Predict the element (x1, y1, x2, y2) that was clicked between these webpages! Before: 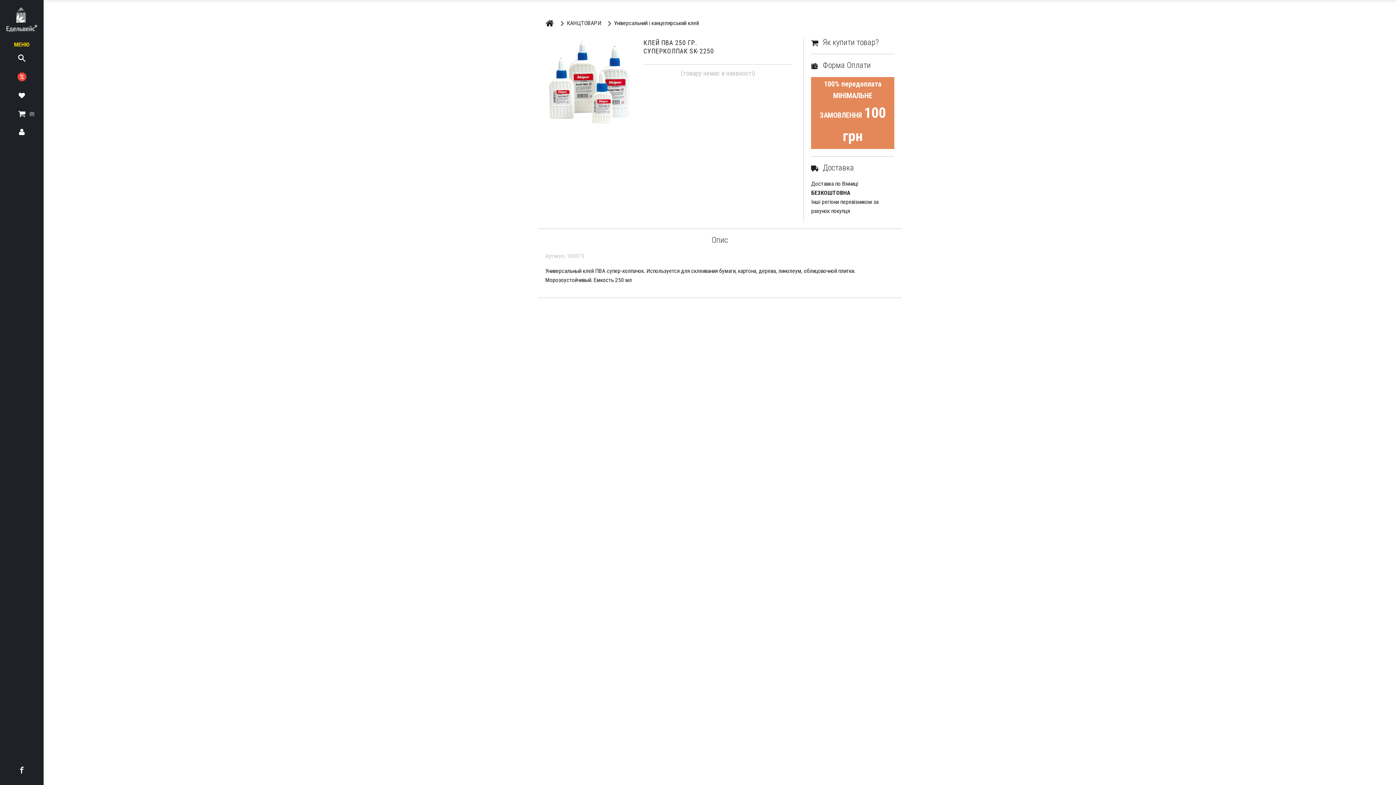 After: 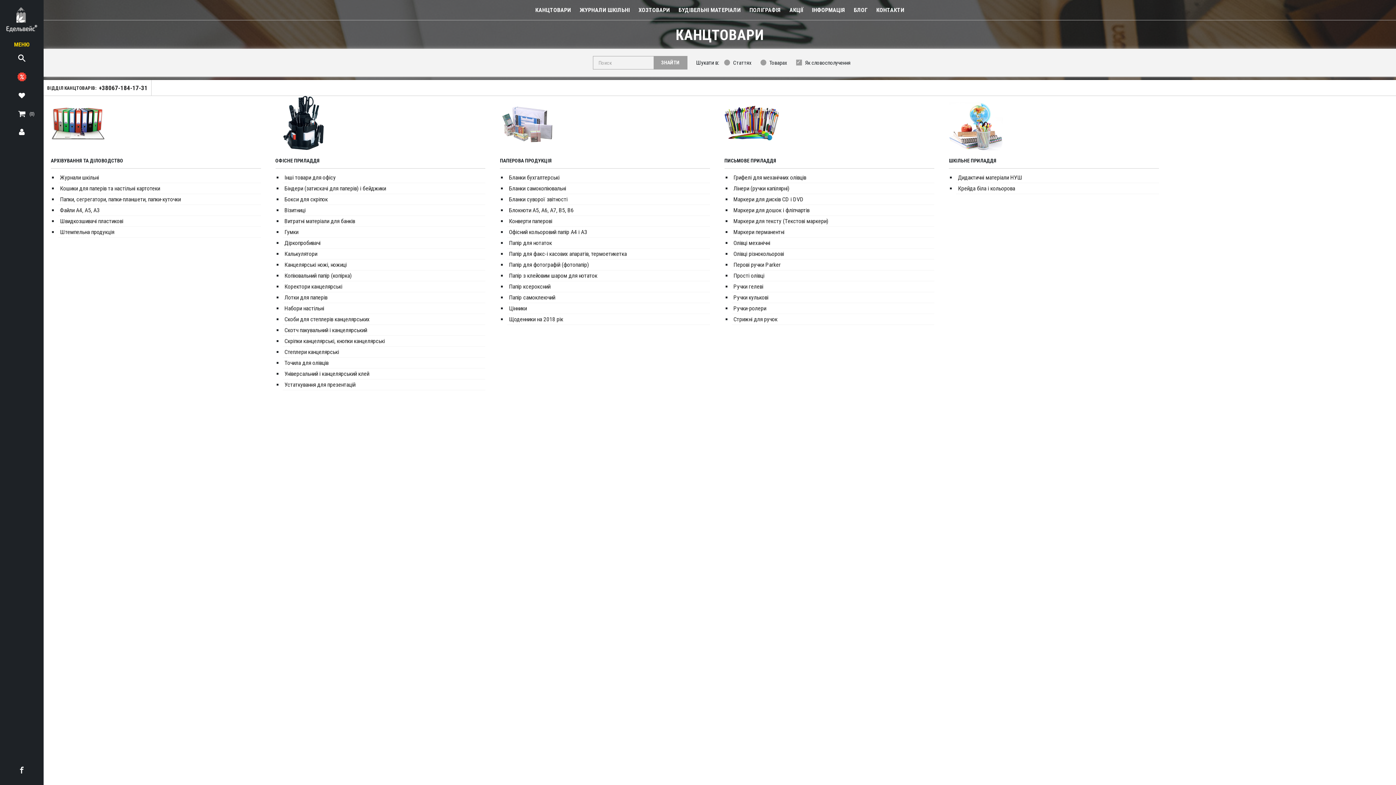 Action: bbox: (558, 18, 601, 27) label: КАНЦТОВАРИ